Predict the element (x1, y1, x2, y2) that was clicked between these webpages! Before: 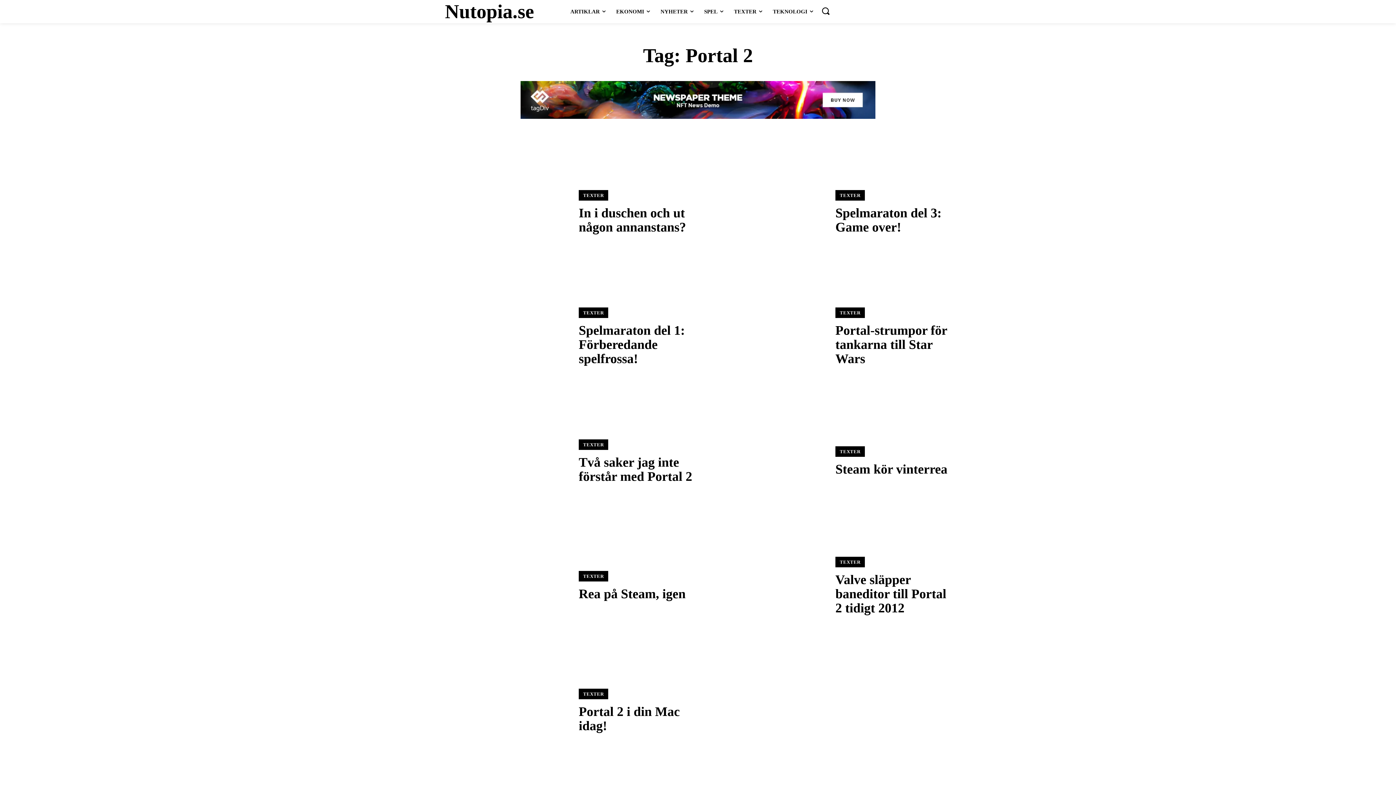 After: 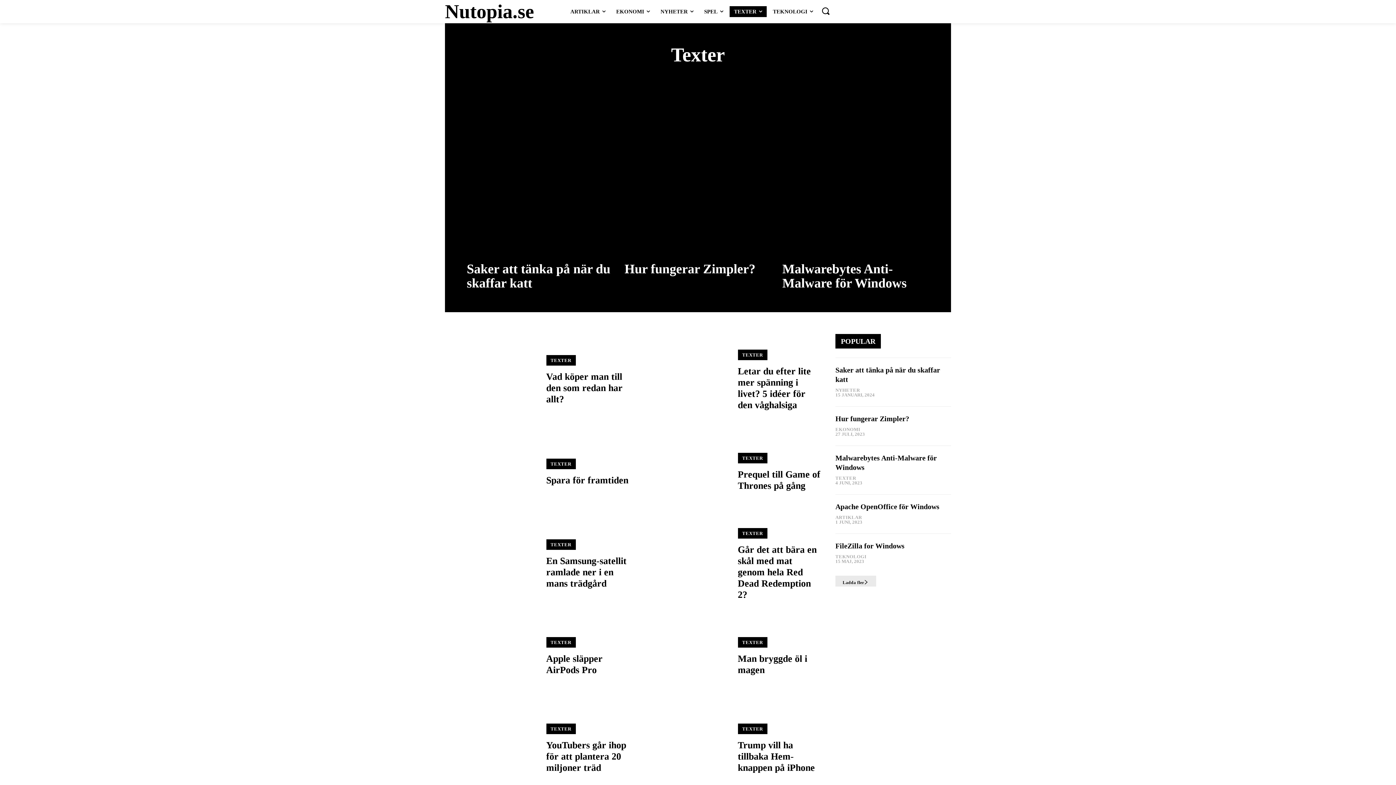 Action: bbox: (578, 439, 608, 450) label: TEXTER